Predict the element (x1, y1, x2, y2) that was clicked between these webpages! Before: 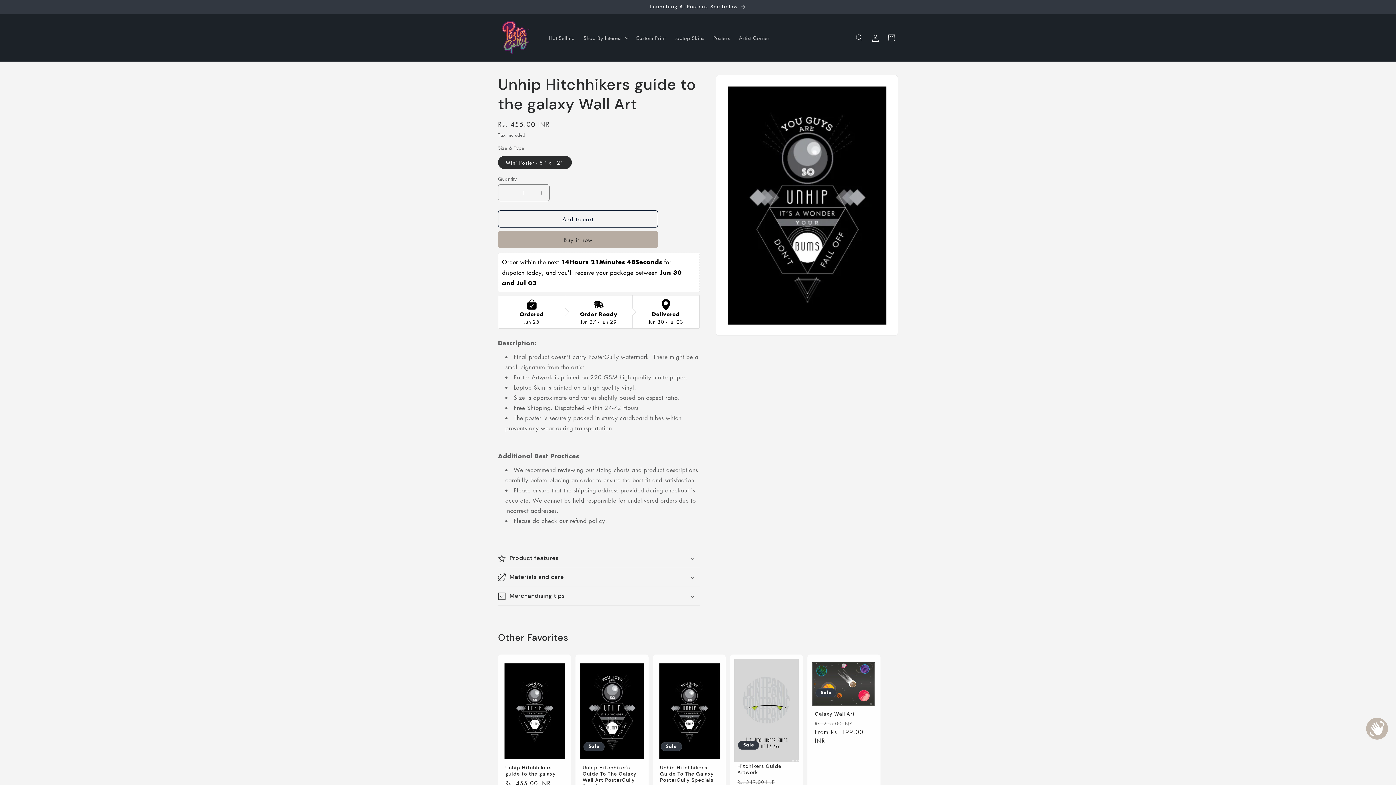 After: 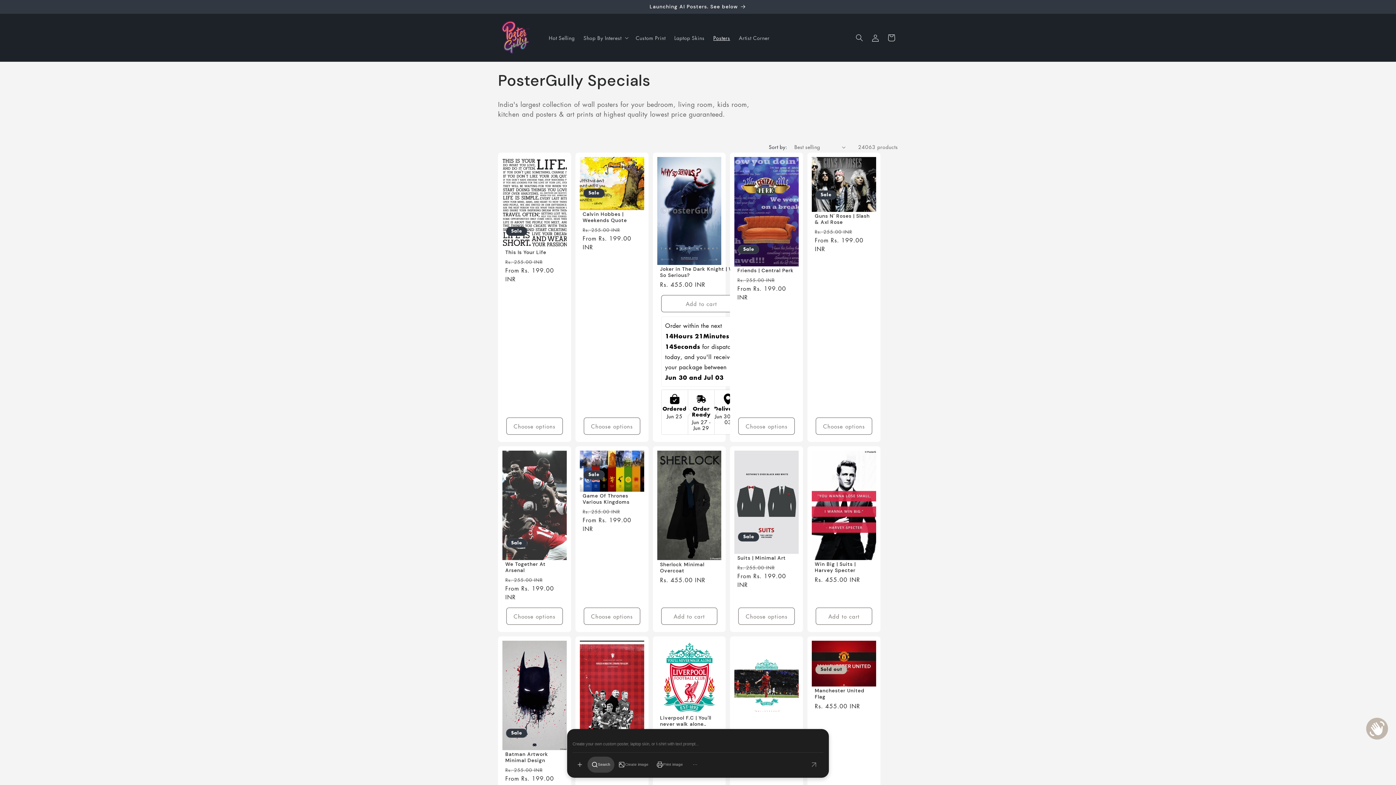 Action: label: Posters bbox: (709, 30, 734, 45)